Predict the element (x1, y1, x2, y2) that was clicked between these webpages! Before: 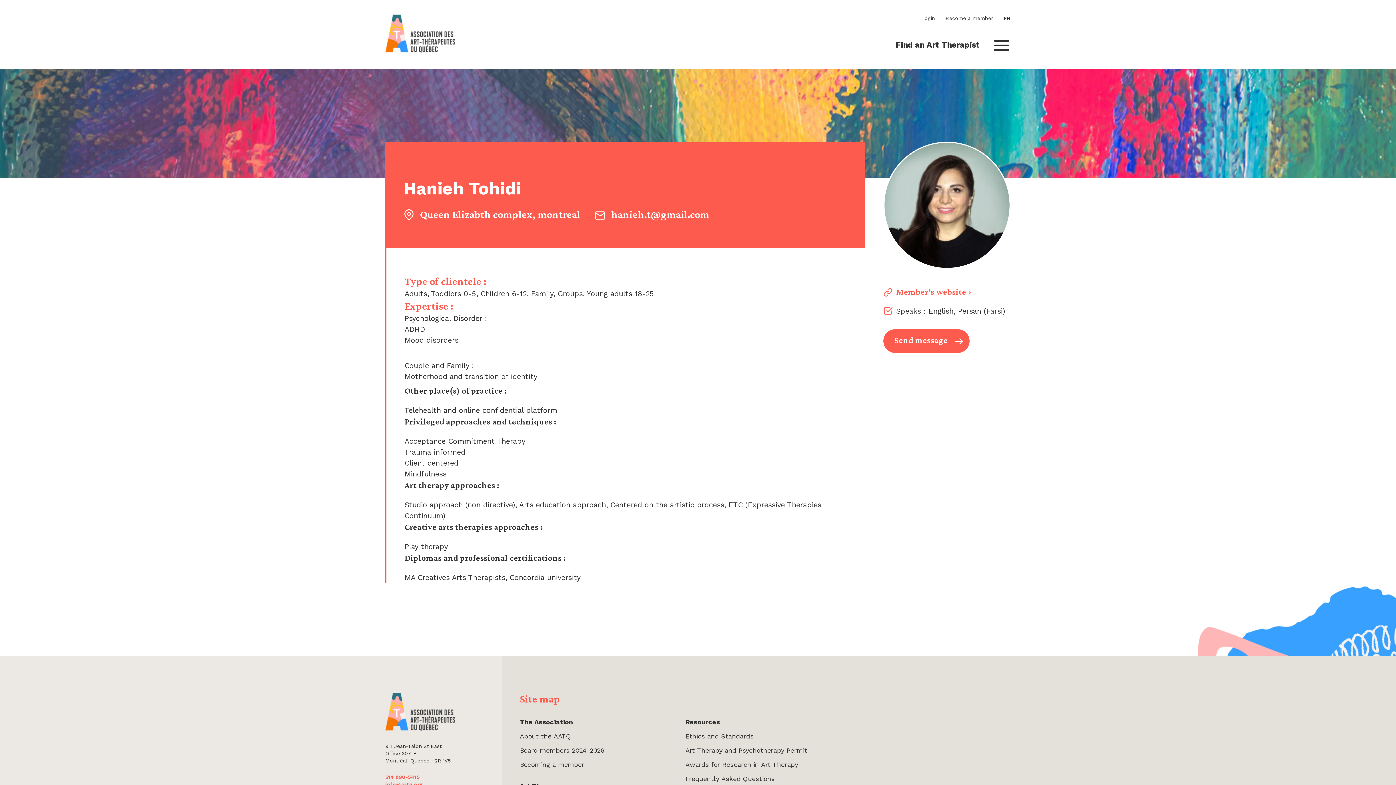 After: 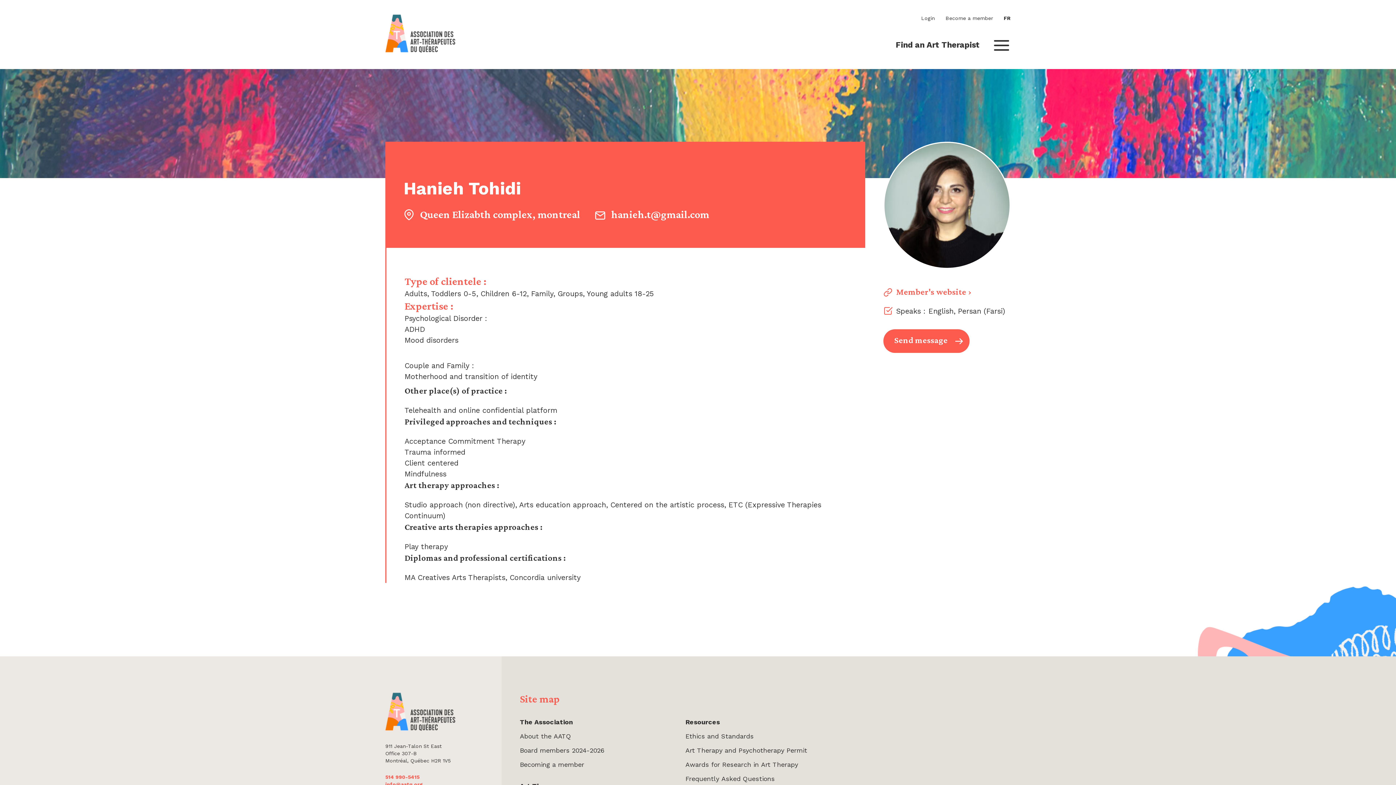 Action: label: 514 990-5415 bbox: (385, 774, 419, 780)